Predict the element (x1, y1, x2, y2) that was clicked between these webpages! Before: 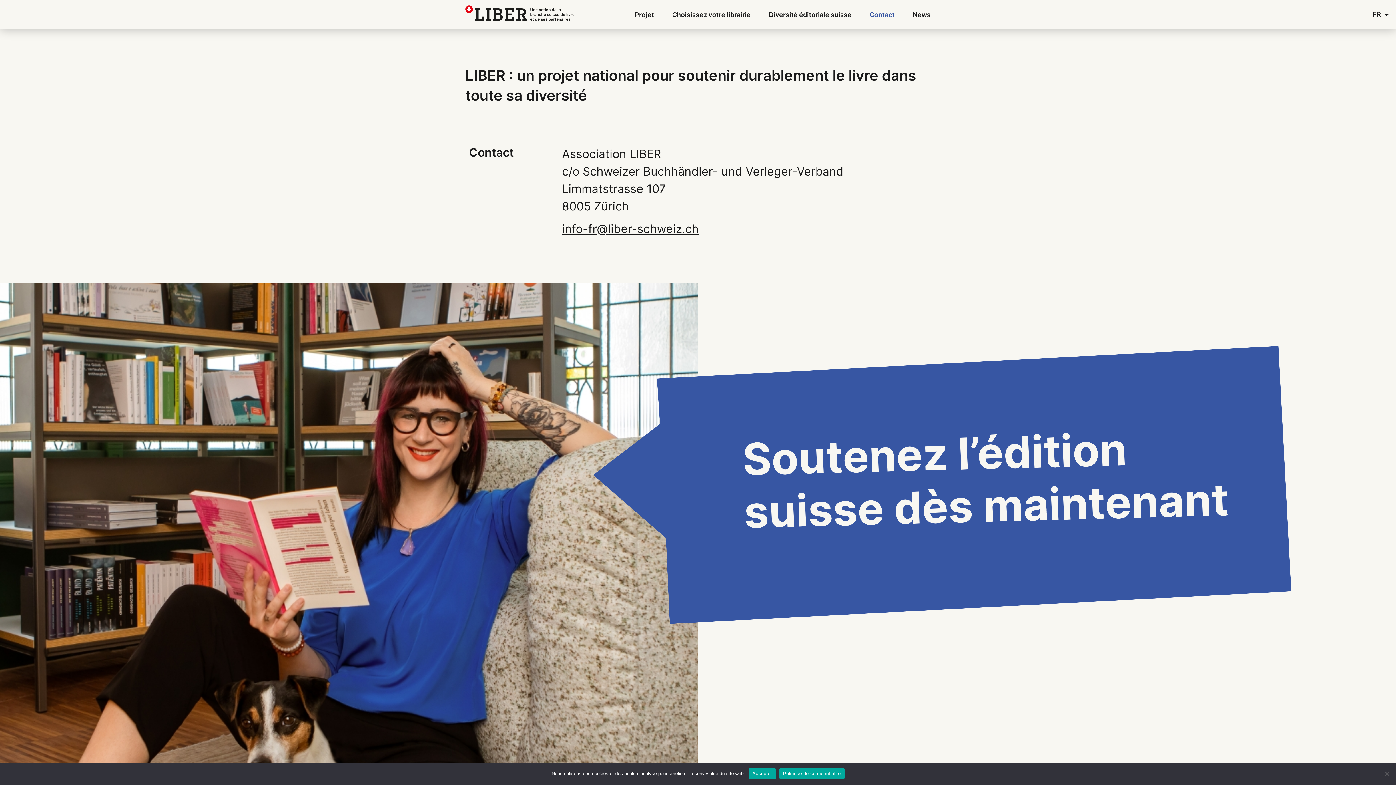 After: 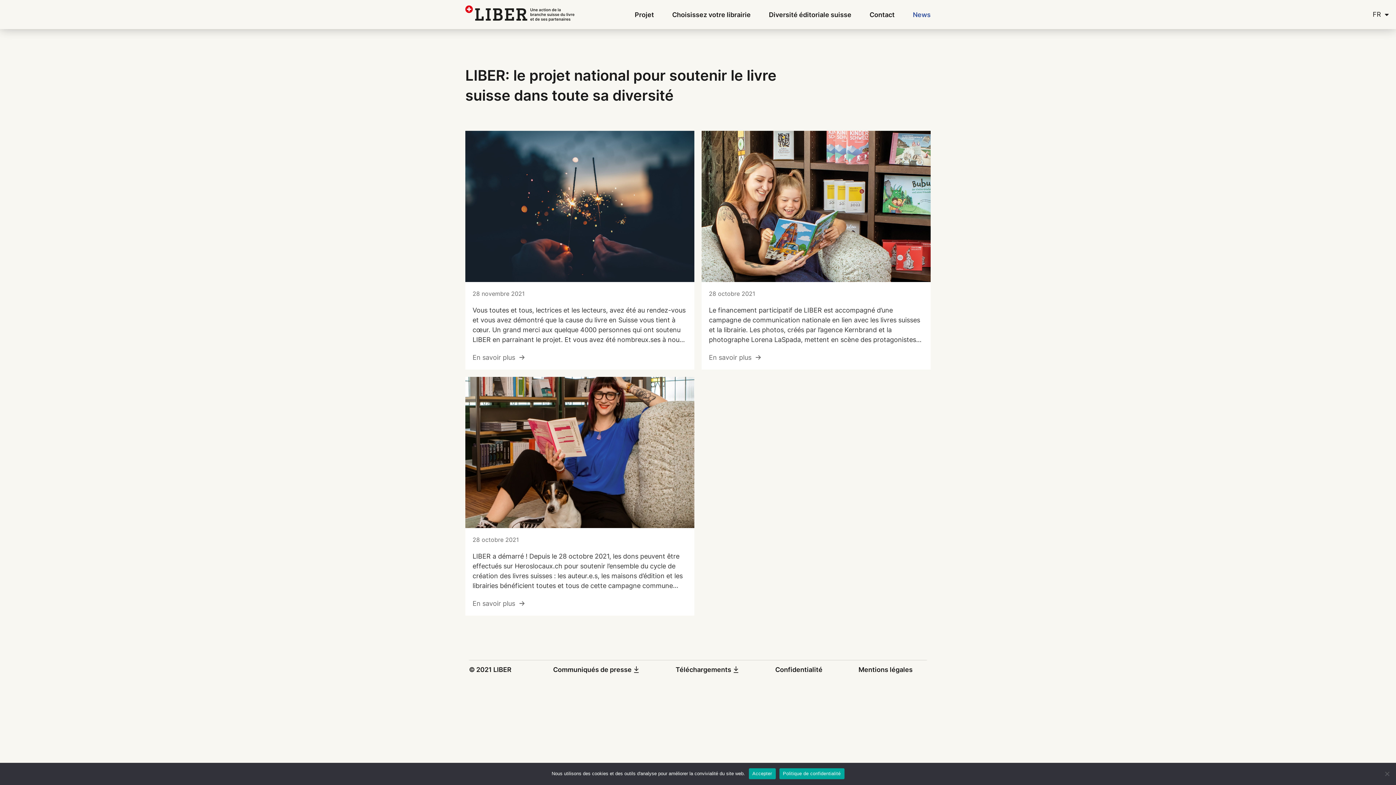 Action: label: News bbox: (913, 9, 930, 19)